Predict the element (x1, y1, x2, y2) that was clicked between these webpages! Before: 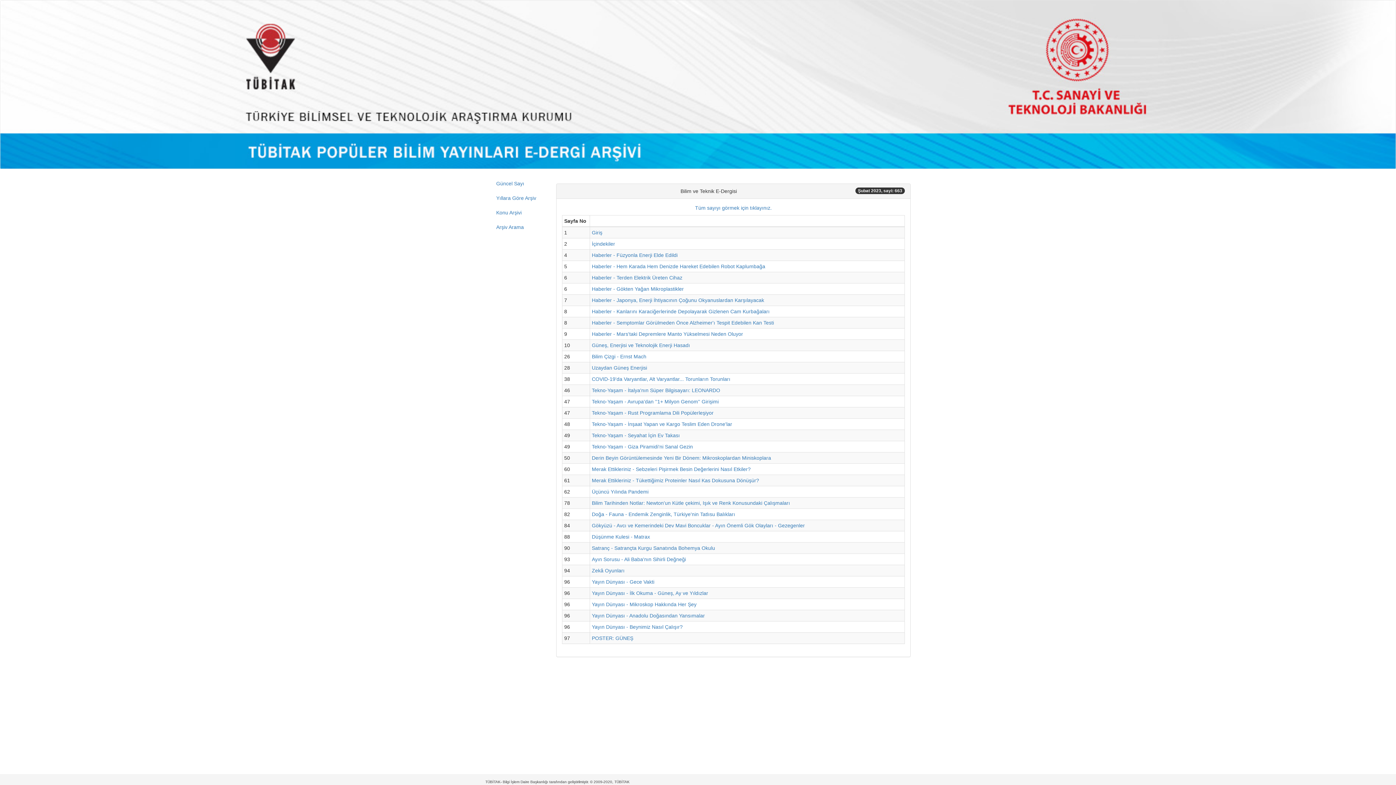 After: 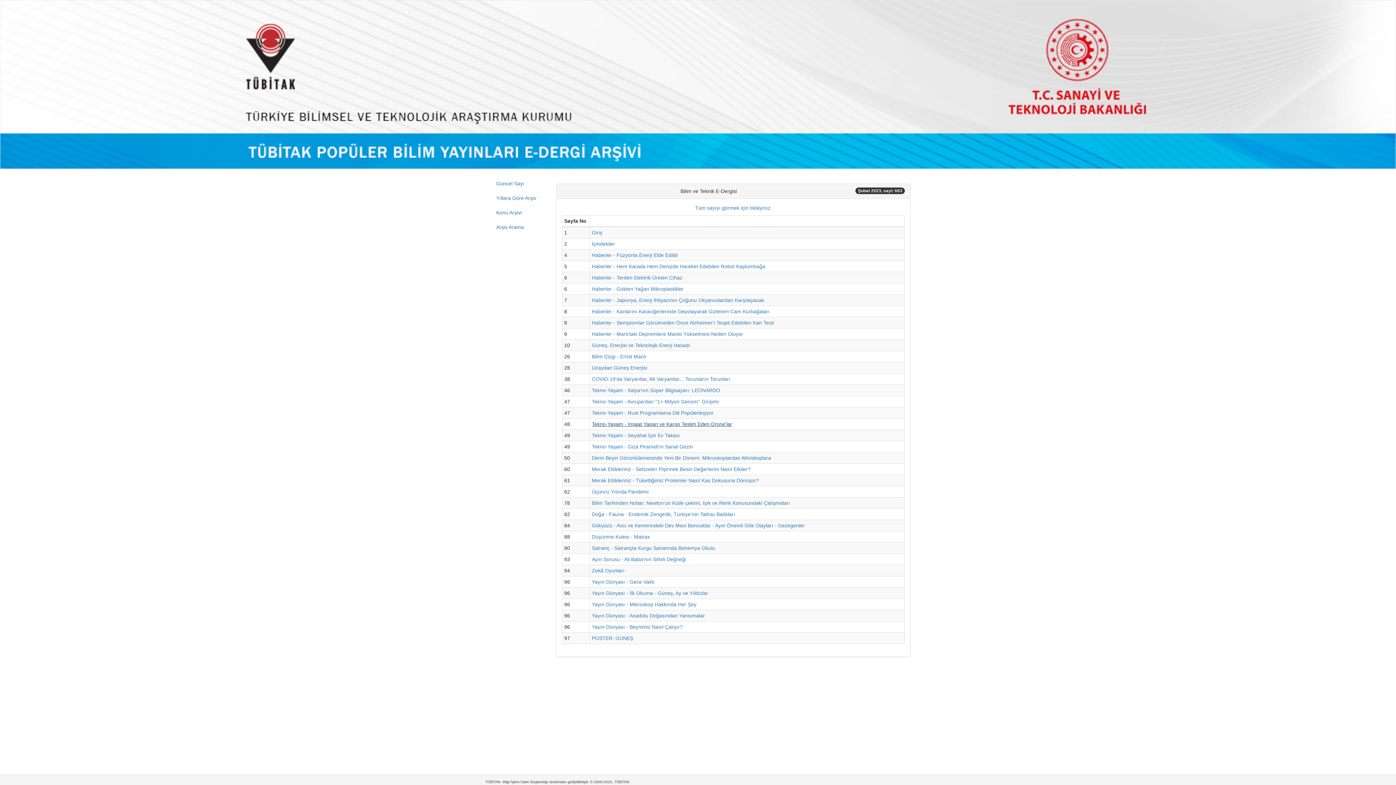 Action: label: Tekno-Yaşam - İnşaat Yapan ve Kargo Teslim Eden Drone'lar bbox: (592, 421, 732, 427)